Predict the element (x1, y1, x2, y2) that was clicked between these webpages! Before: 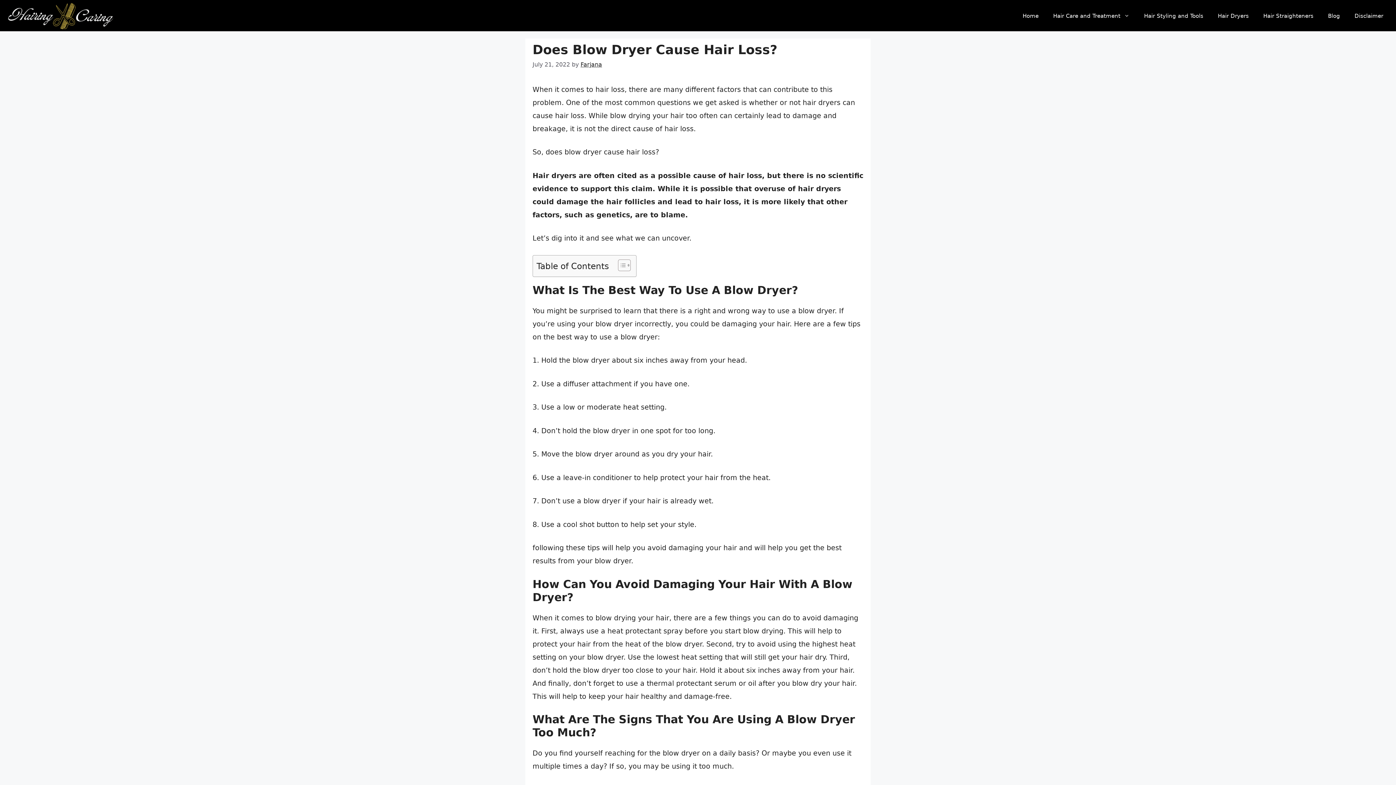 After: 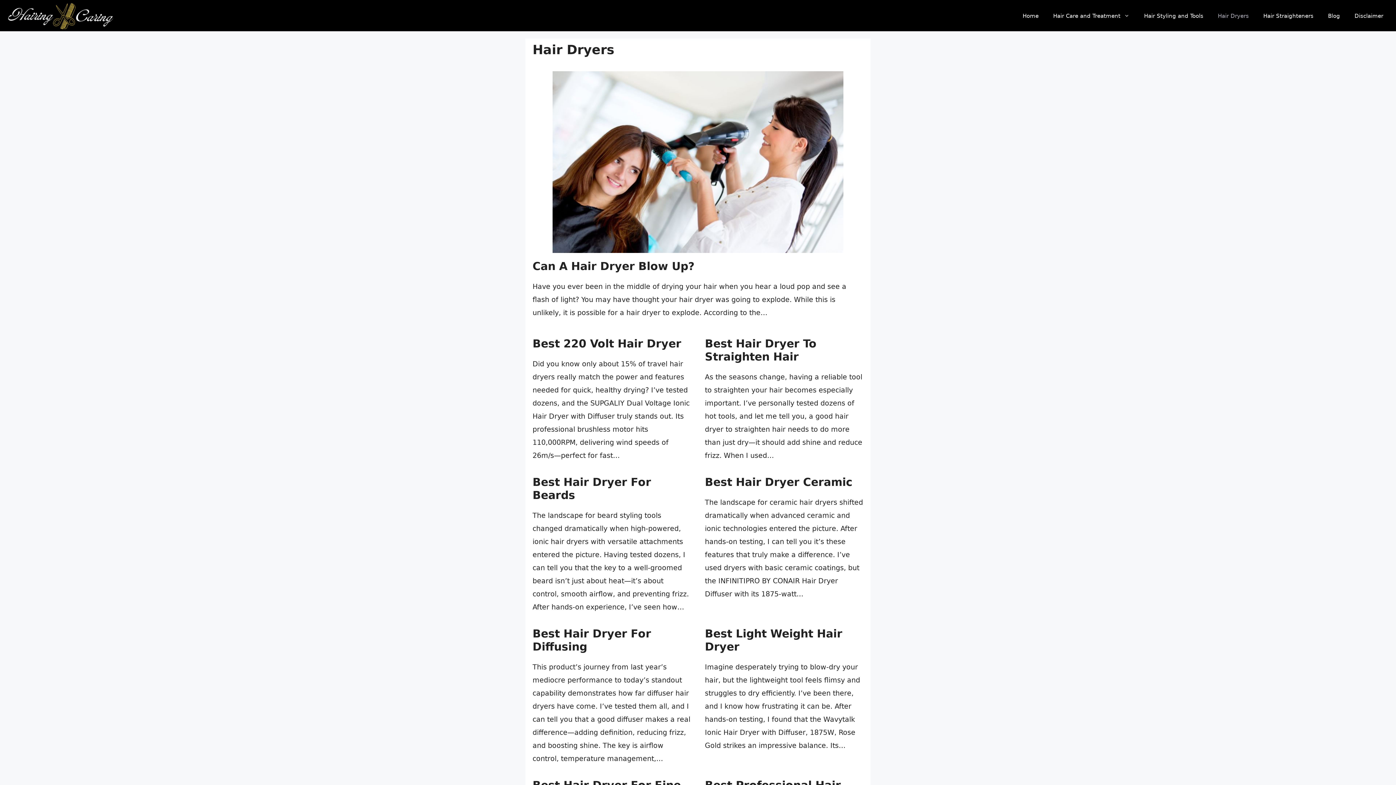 Action: bbox: (1210, 5, 1256, 26) label: Hair Dryers